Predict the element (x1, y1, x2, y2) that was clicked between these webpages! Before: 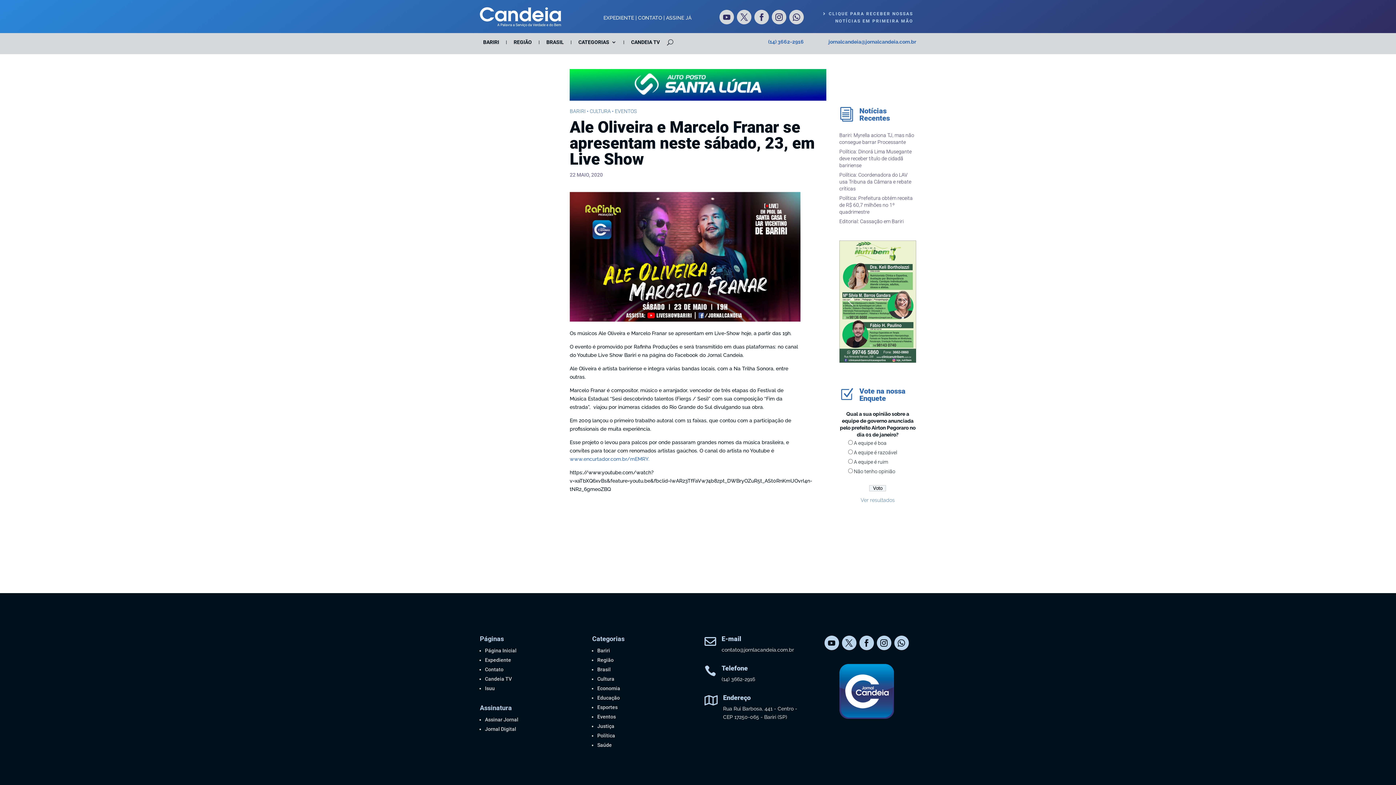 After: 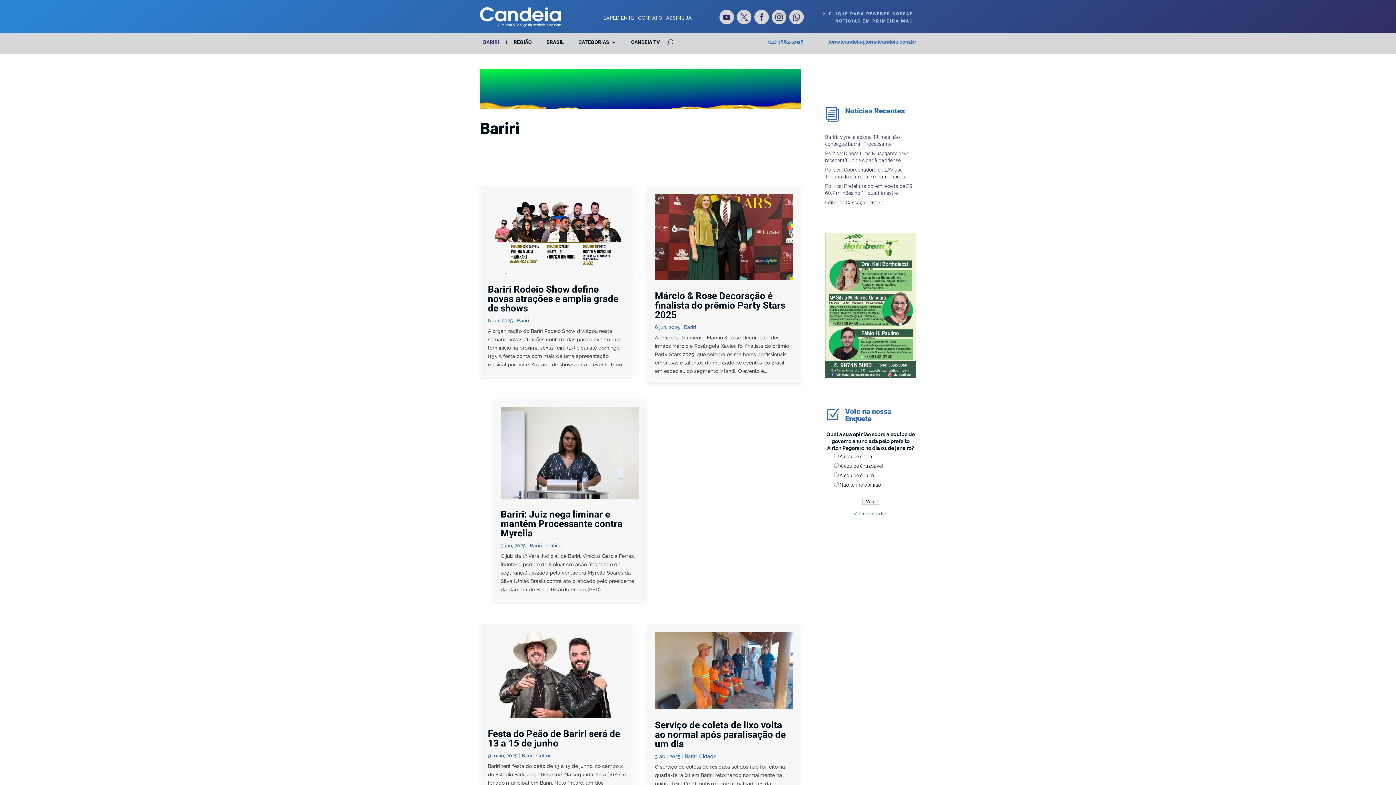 Action: bbox: (483, 39, 499, 47) label: BARIRI